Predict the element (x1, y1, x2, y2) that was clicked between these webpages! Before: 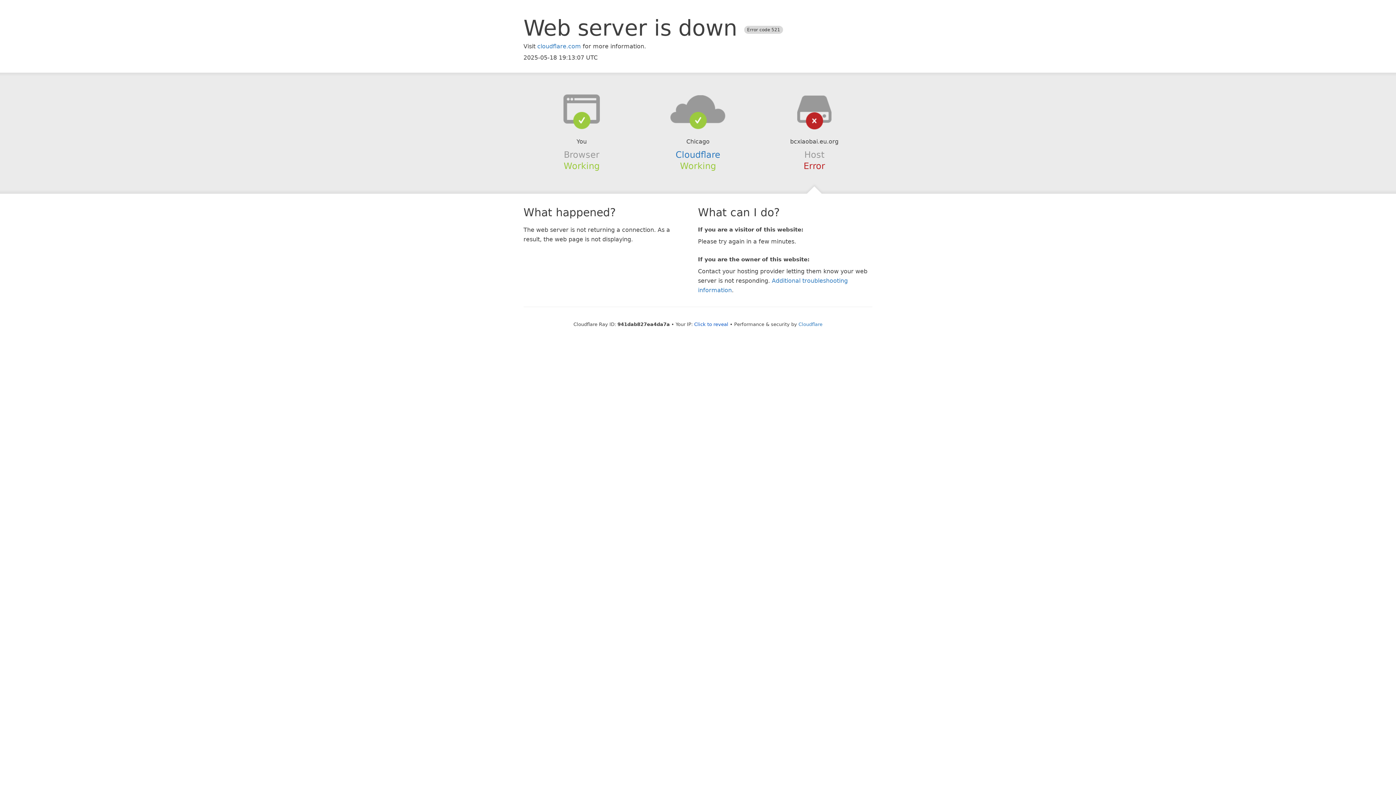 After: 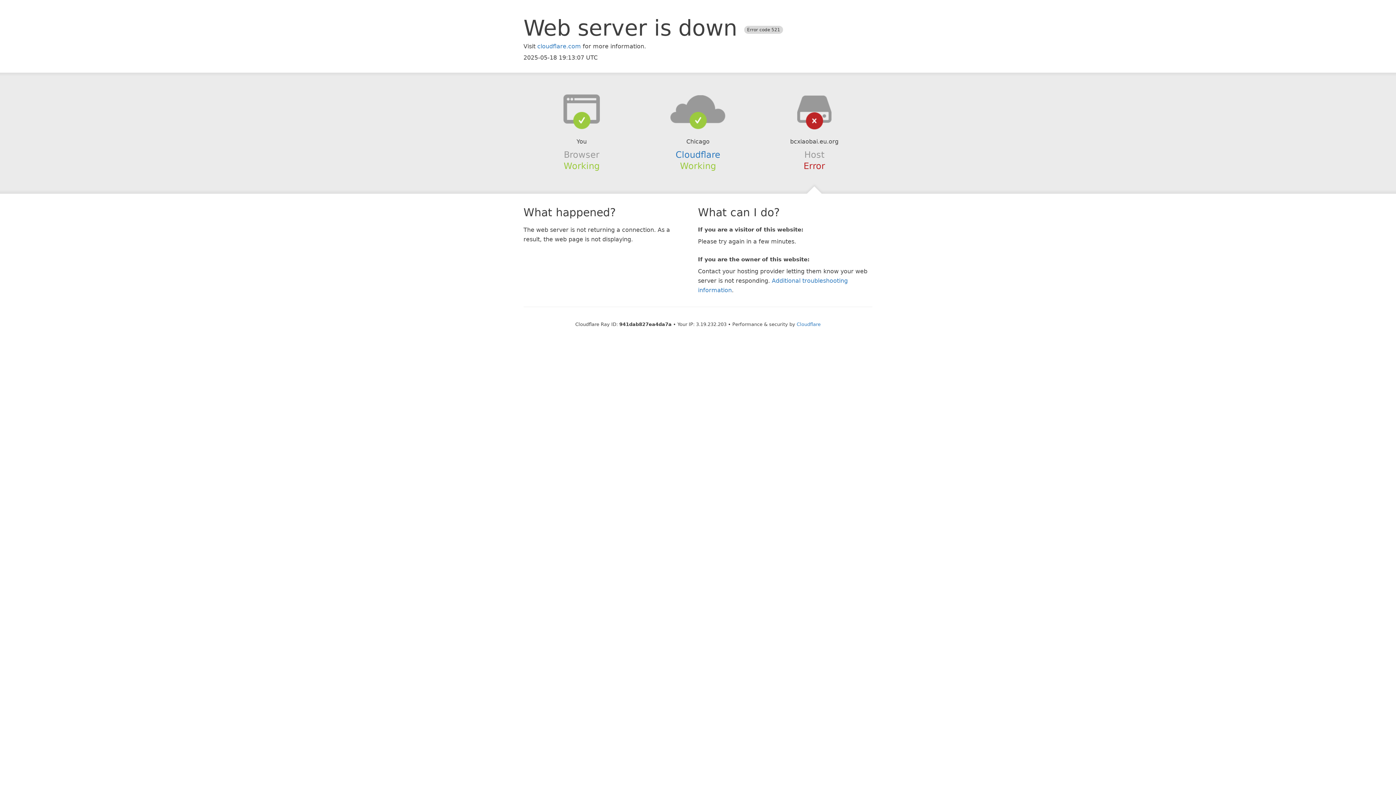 Action: label: Click to reveal bbox: (694, 321, 728, 327)